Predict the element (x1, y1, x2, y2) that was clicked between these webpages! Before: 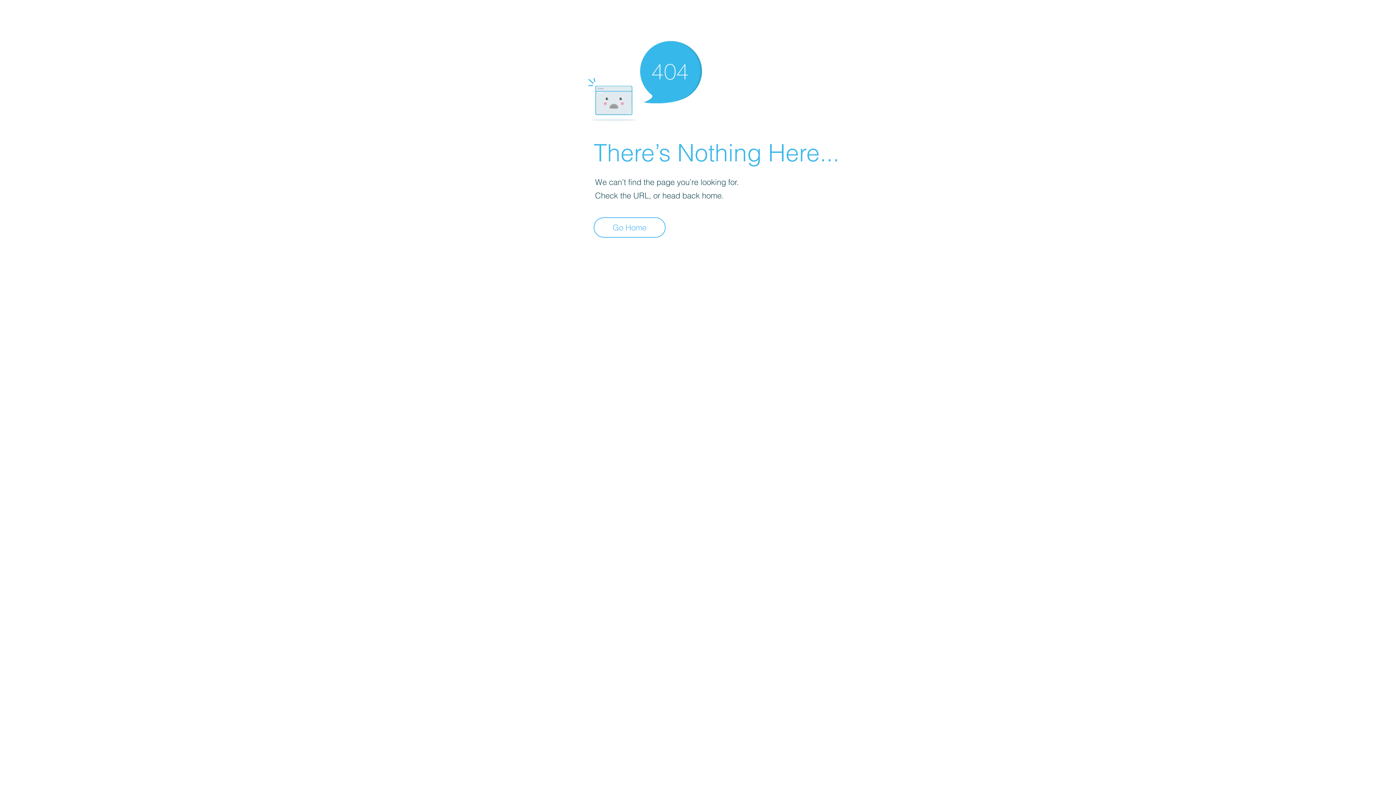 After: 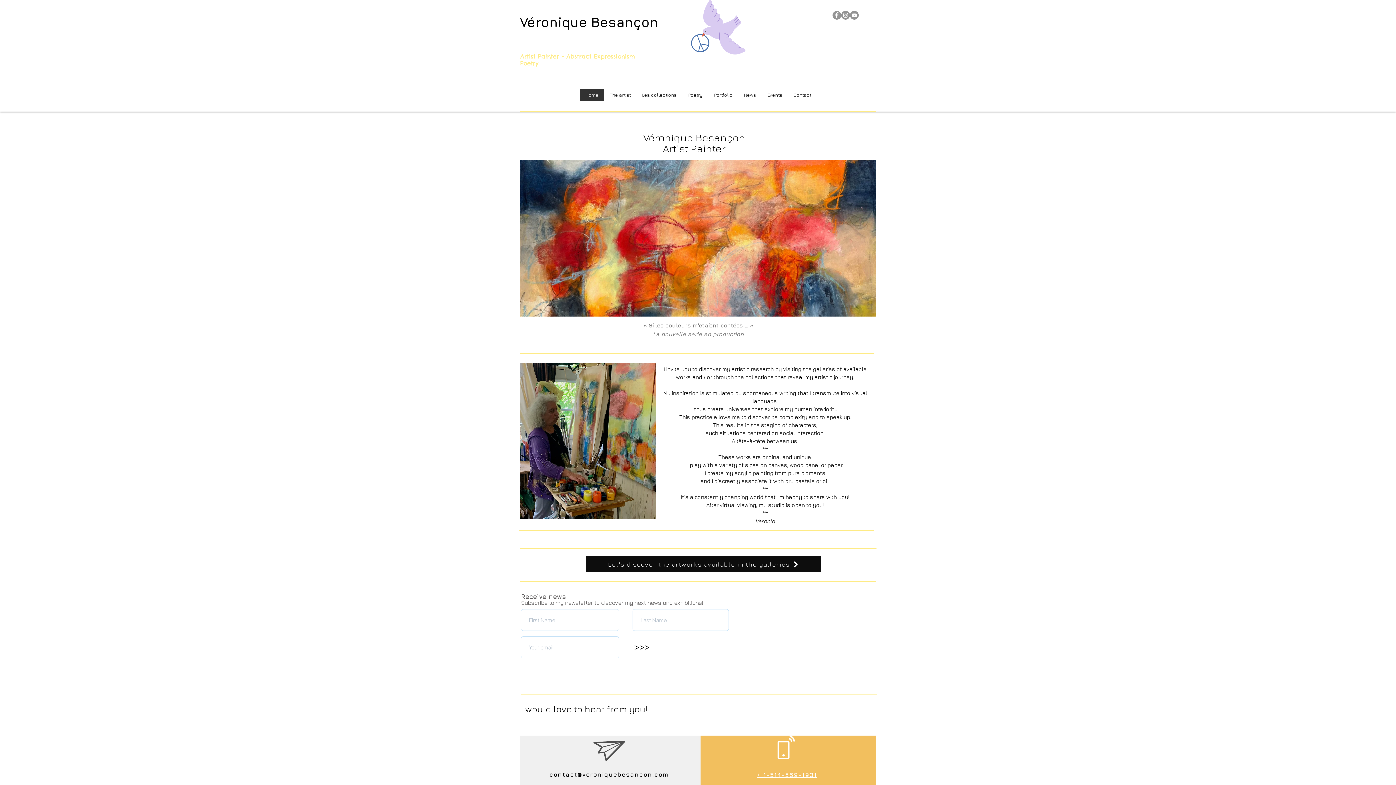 Action: bbox: (593, 217, 665, 237) label: Go Home